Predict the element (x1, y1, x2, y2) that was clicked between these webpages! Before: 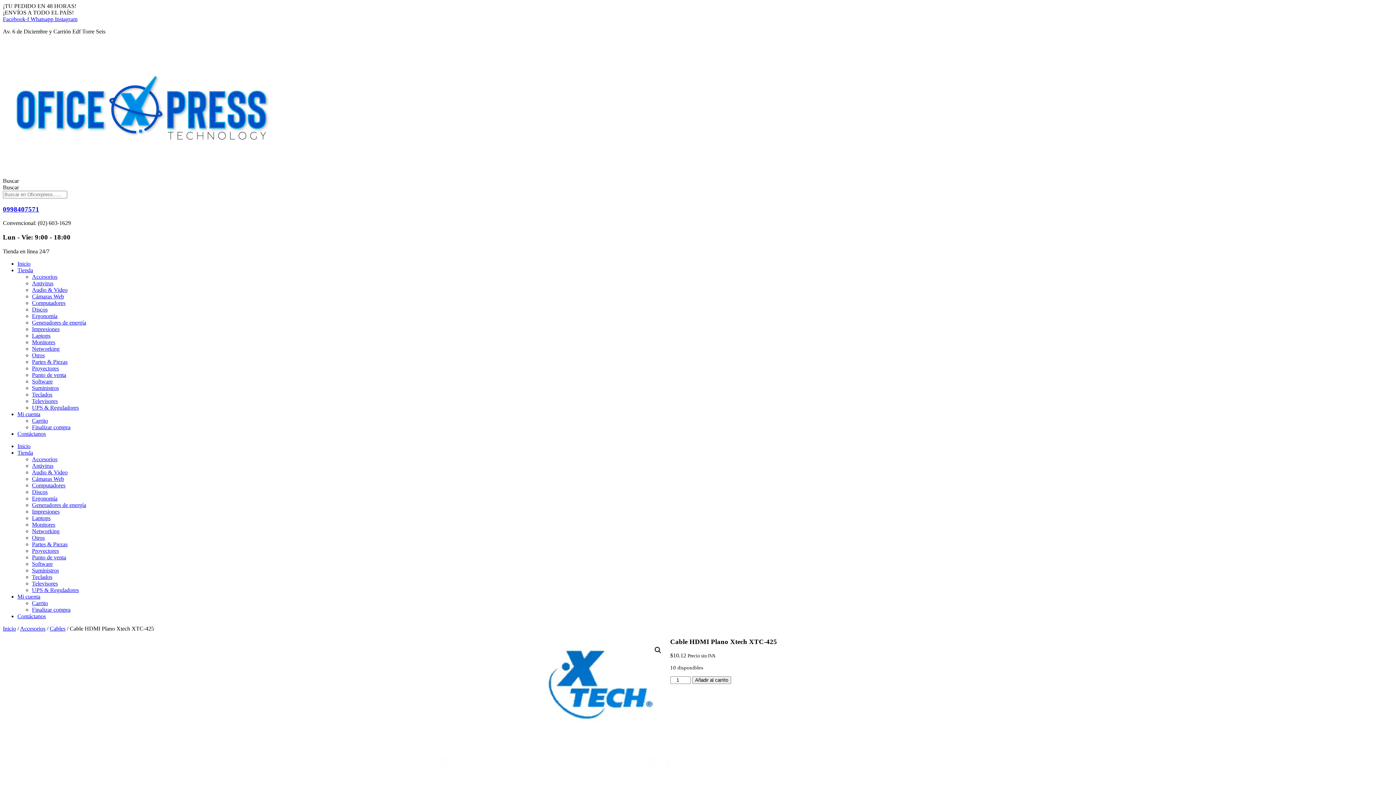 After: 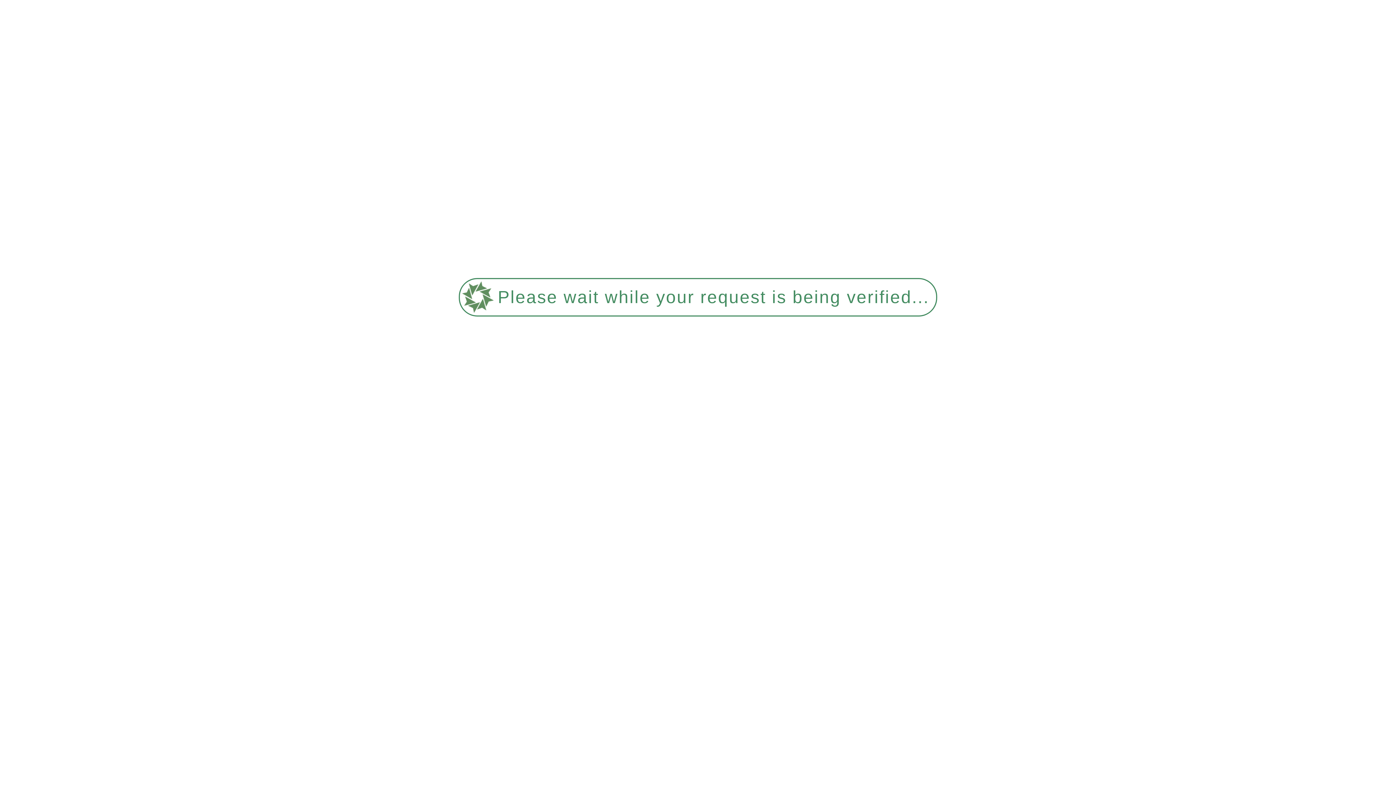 Action: bbox: (32, 293, 64, 299) label: Cámaras Web